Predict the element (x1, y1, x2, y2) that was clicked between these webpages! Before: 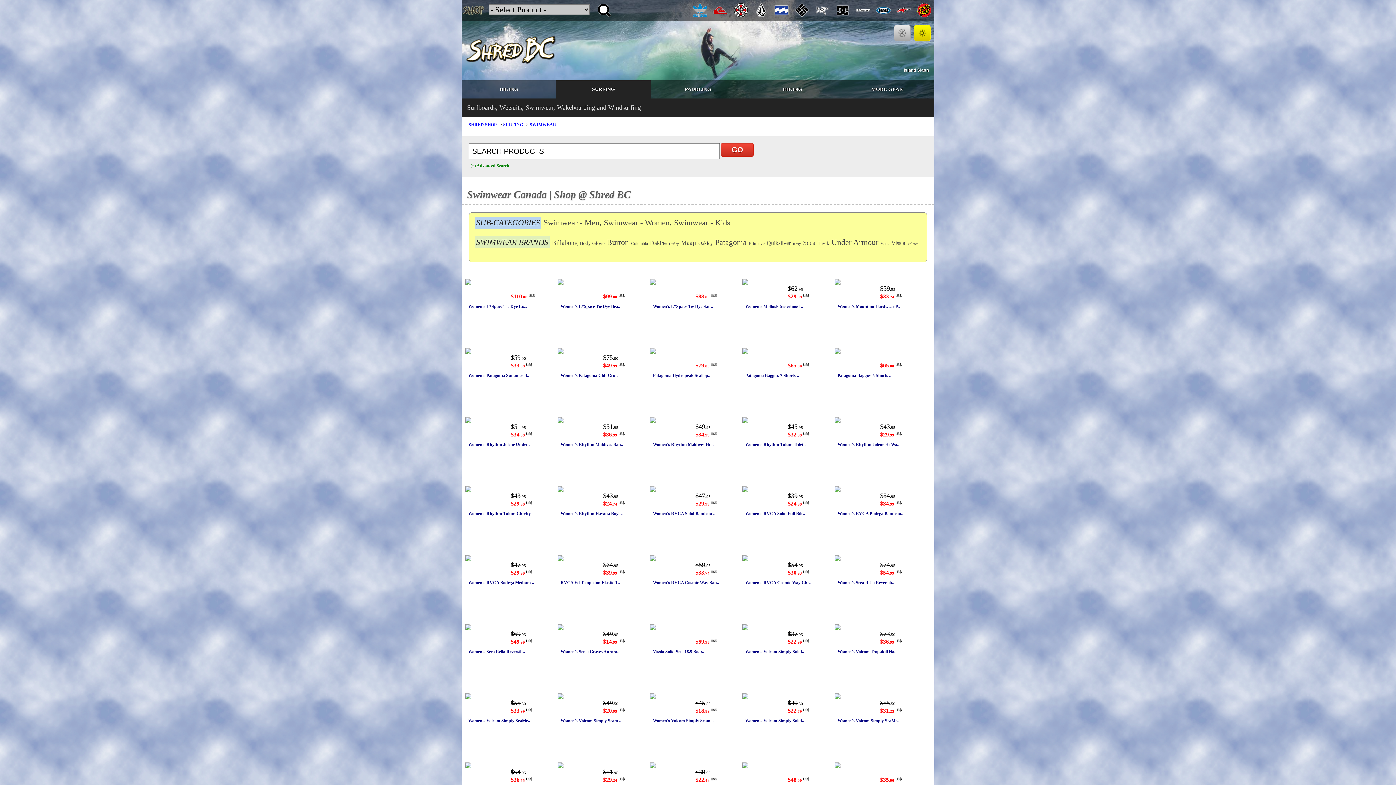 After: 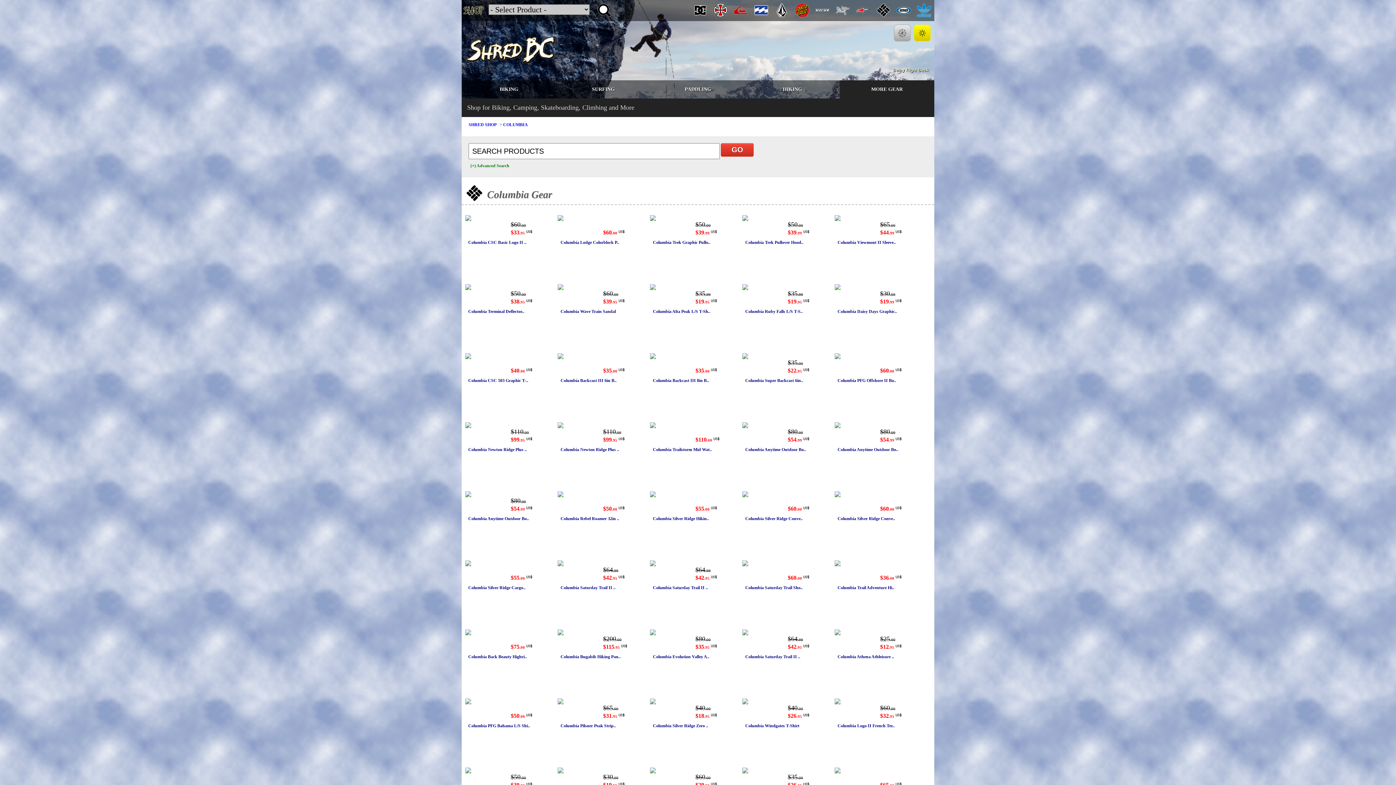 Action: bbox: (794, 12, 809, 18)